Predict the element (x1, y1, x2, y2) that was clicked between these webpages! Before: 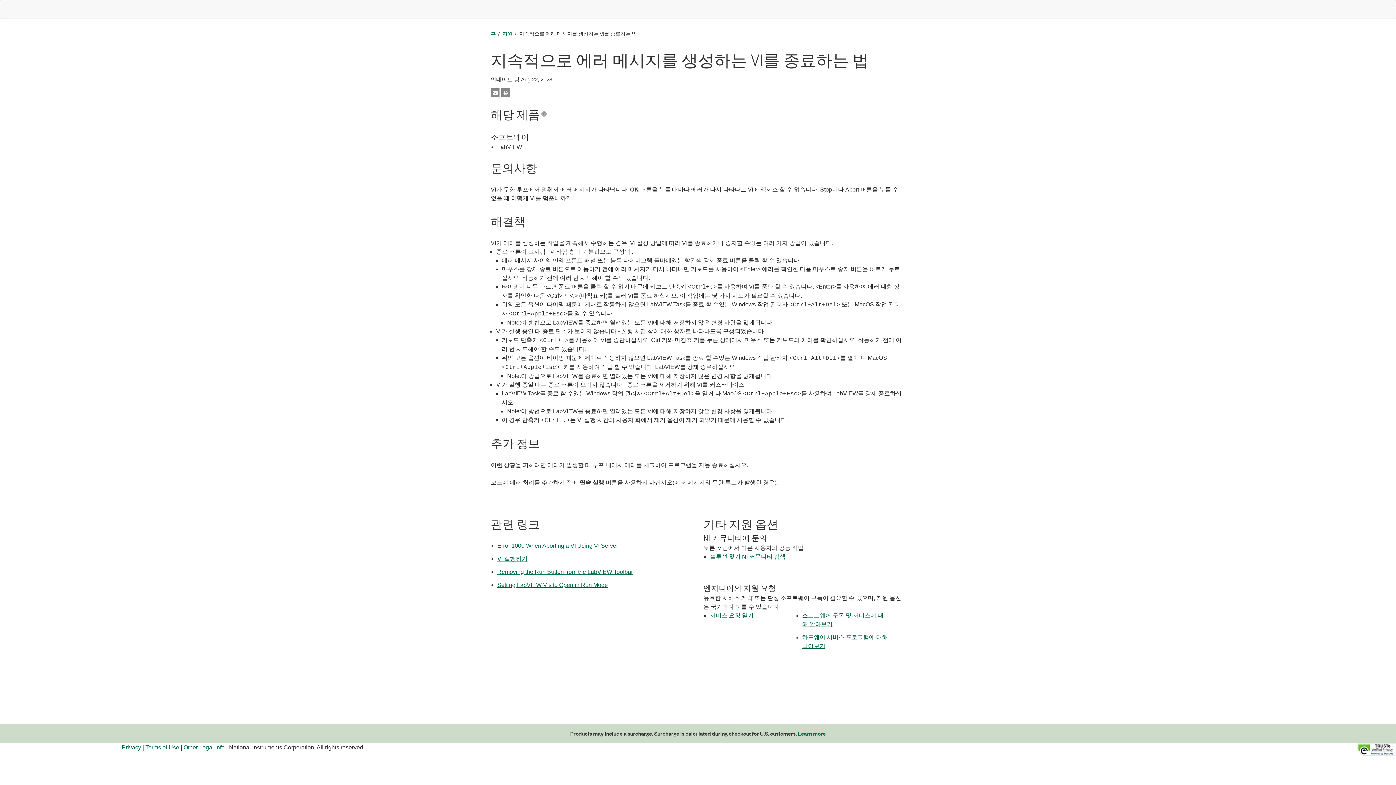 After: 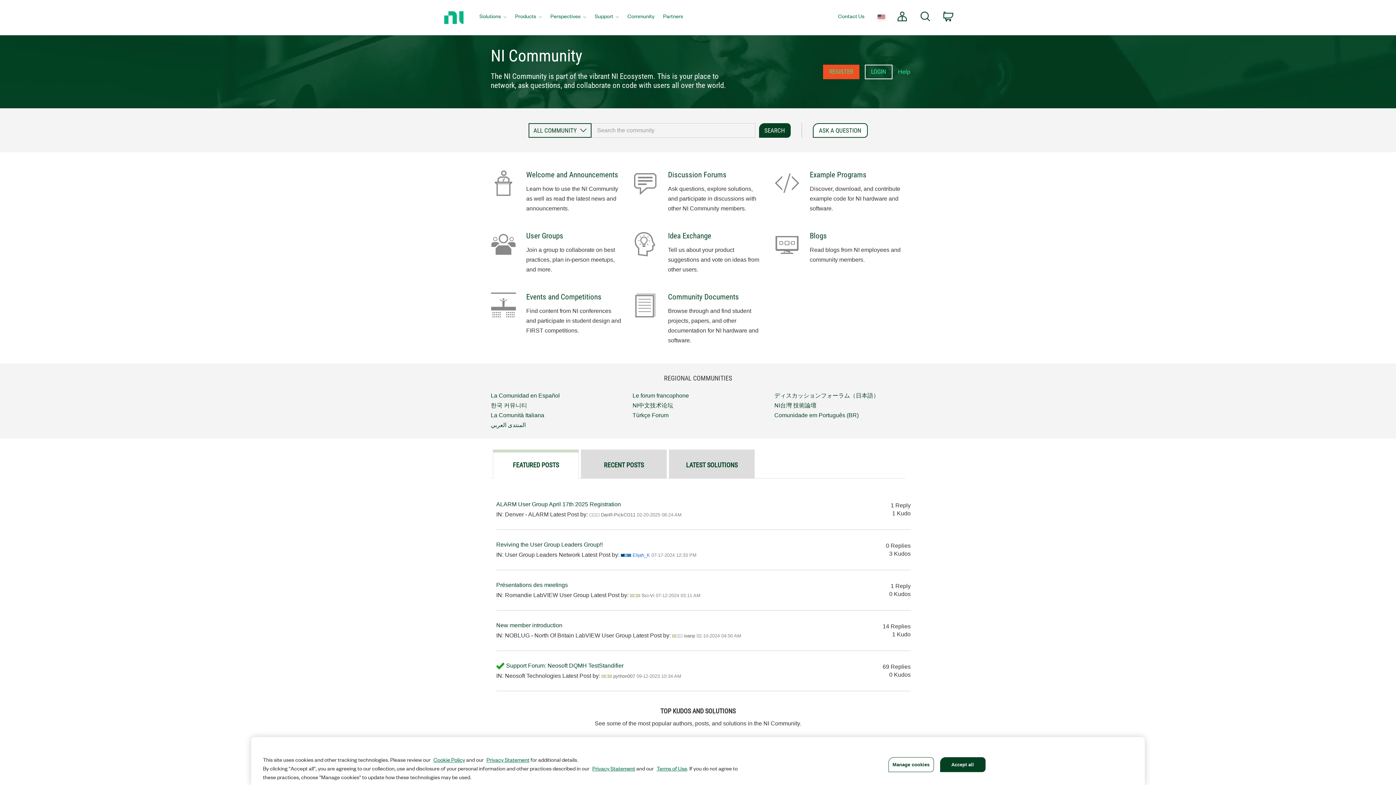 Action: label: 솔루션 찾기 NI 커뮤니티 검색 bbox: (710, 553, 785, 560)